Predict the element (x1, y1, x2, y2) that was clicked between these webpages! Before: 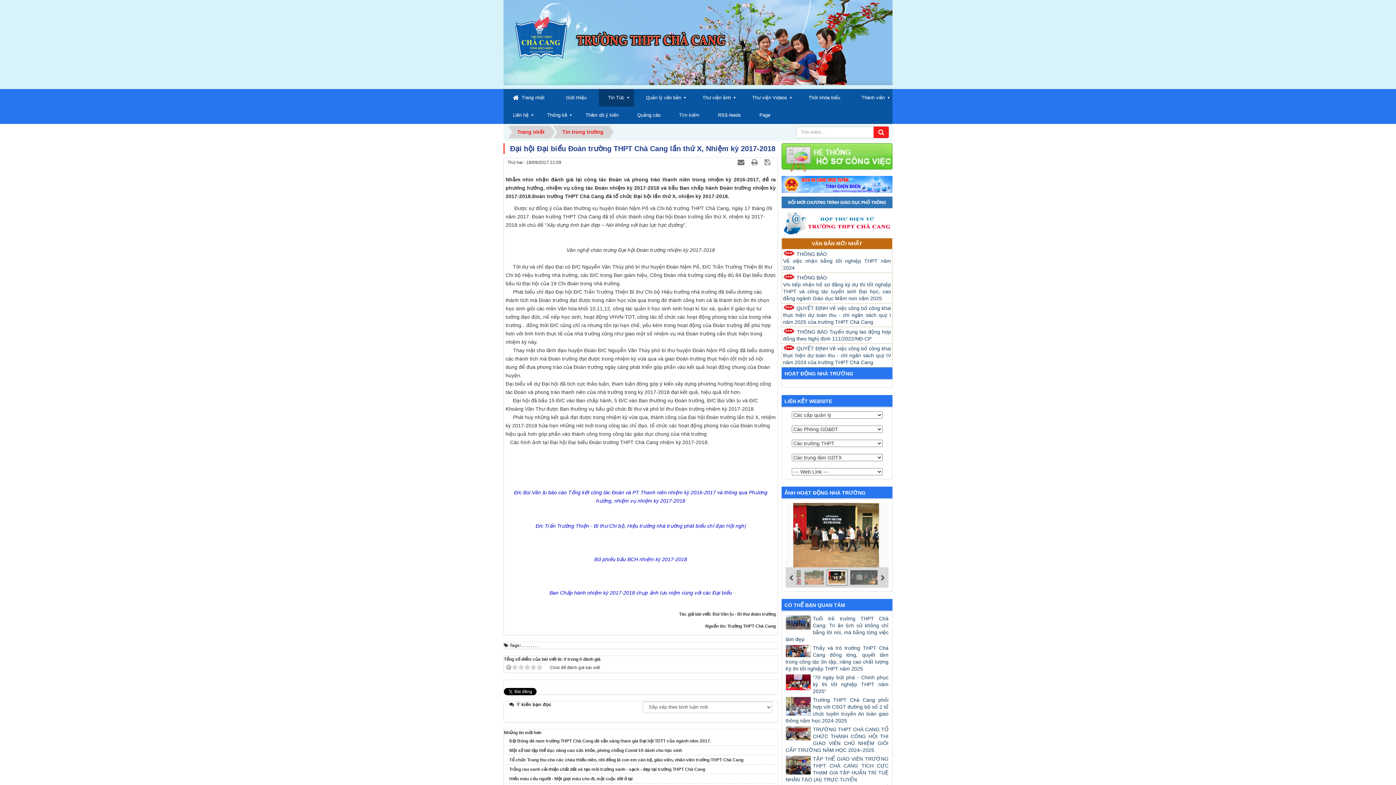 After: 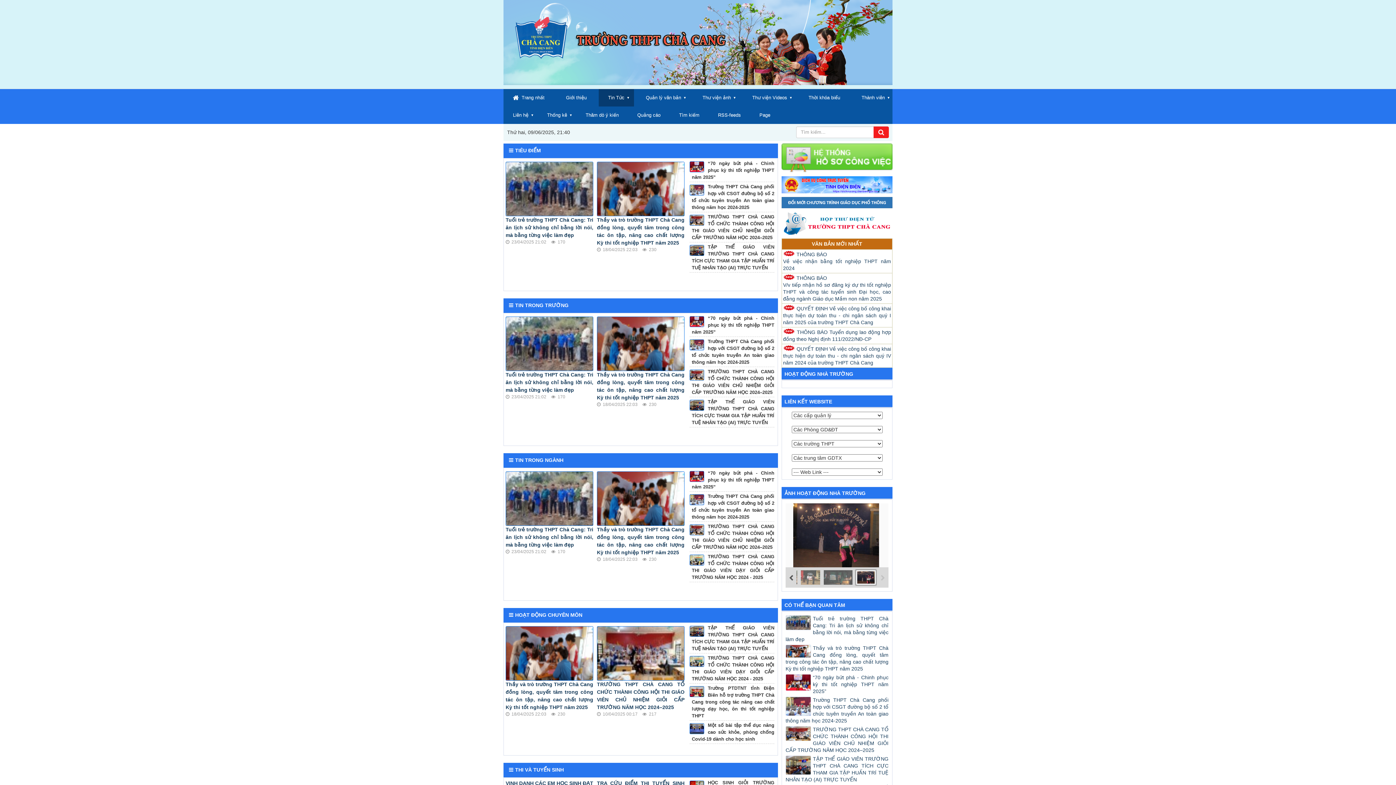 Action: bbox: (512, 125, 549, 138) label: Trang nhất